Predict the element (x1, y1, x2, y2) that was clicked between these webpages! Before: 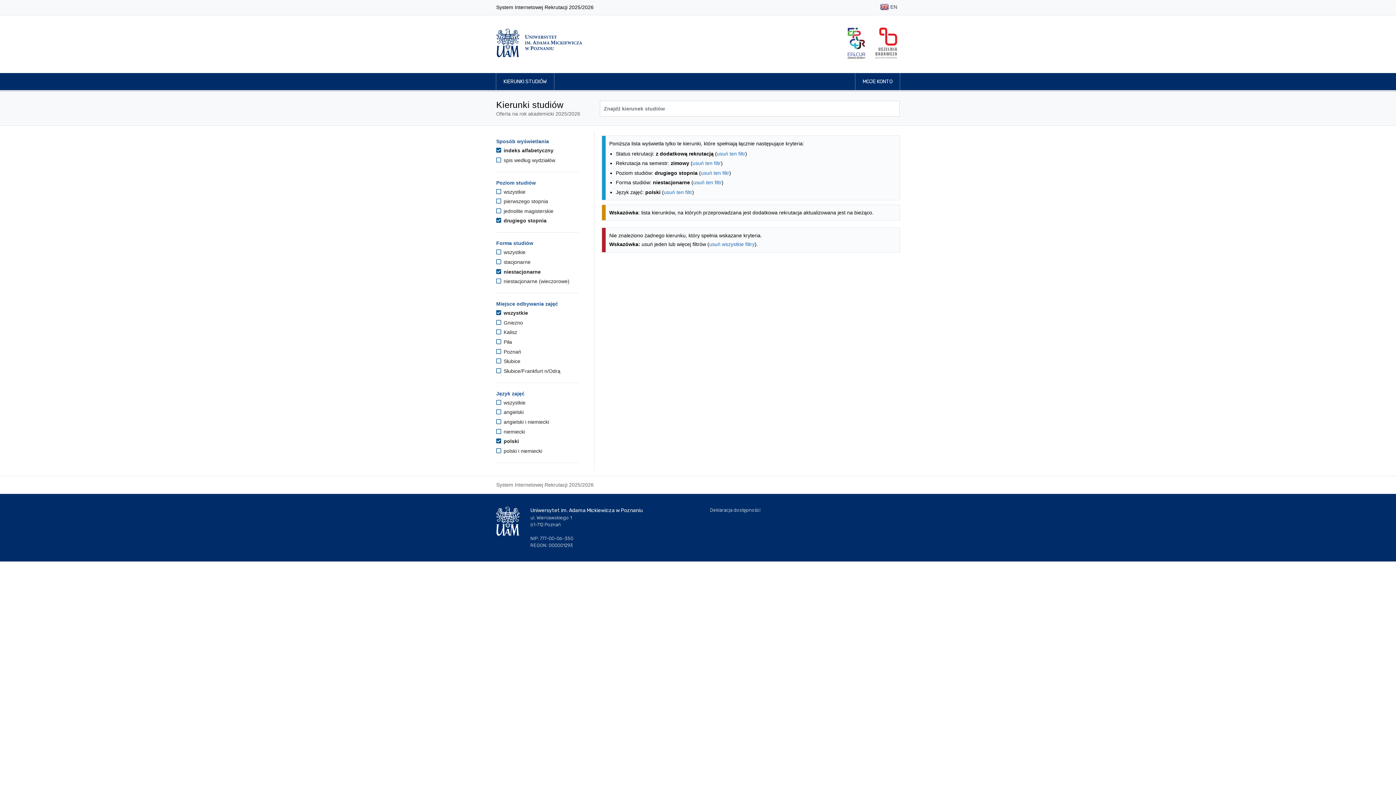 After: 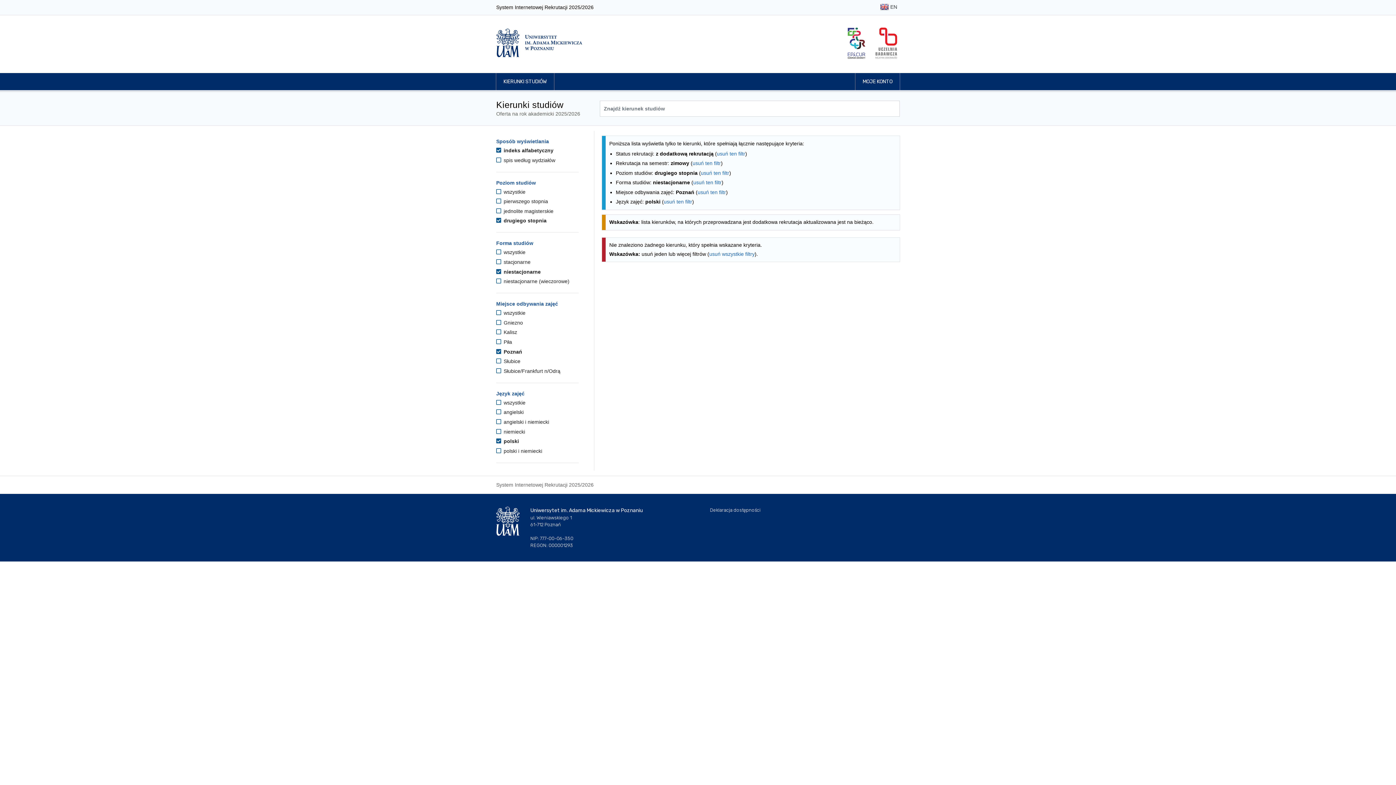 Action: bbox: (496, 348, 521, 354) label:  Poznań